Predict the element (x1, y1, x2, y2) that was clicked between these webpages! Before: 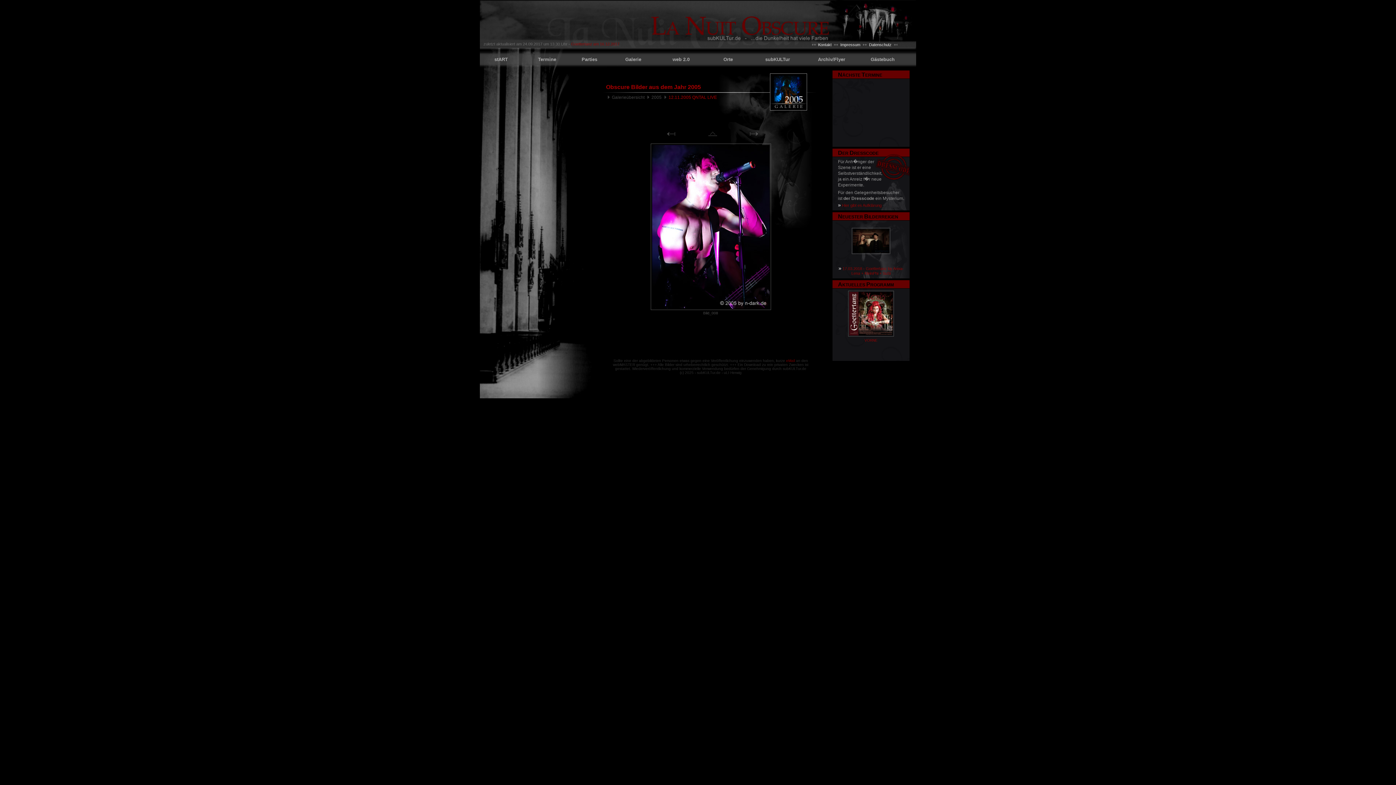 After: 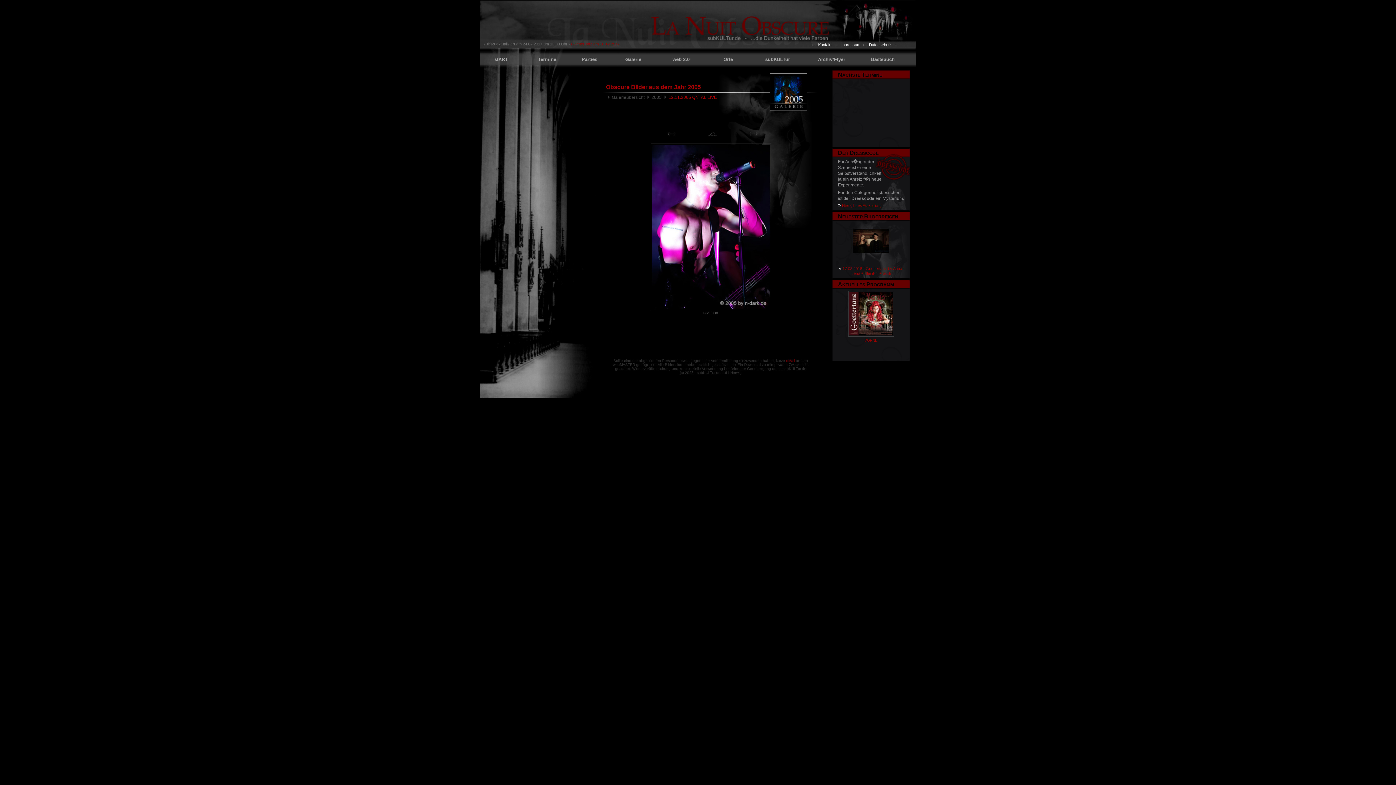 Action: label: VORNE bbox: (864, 338, 877, 342)